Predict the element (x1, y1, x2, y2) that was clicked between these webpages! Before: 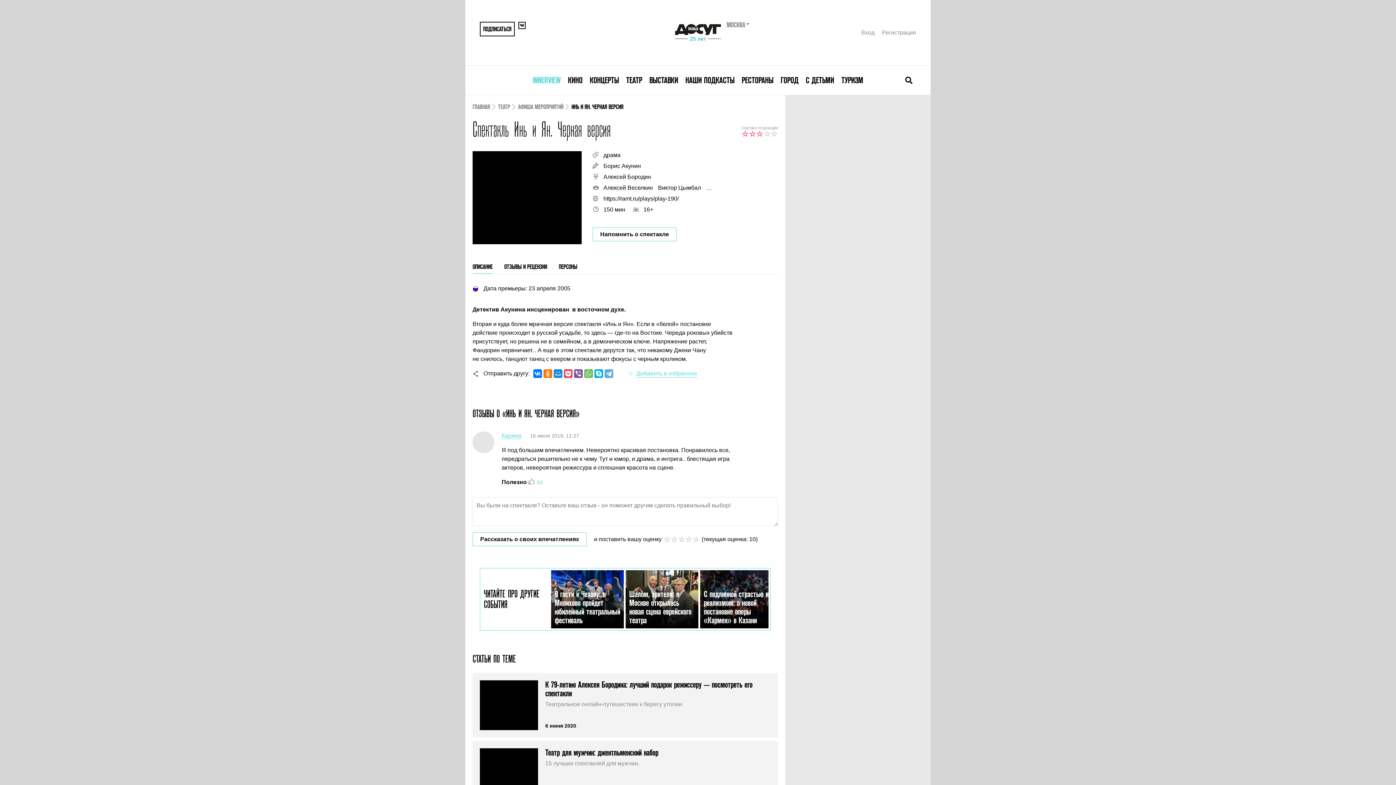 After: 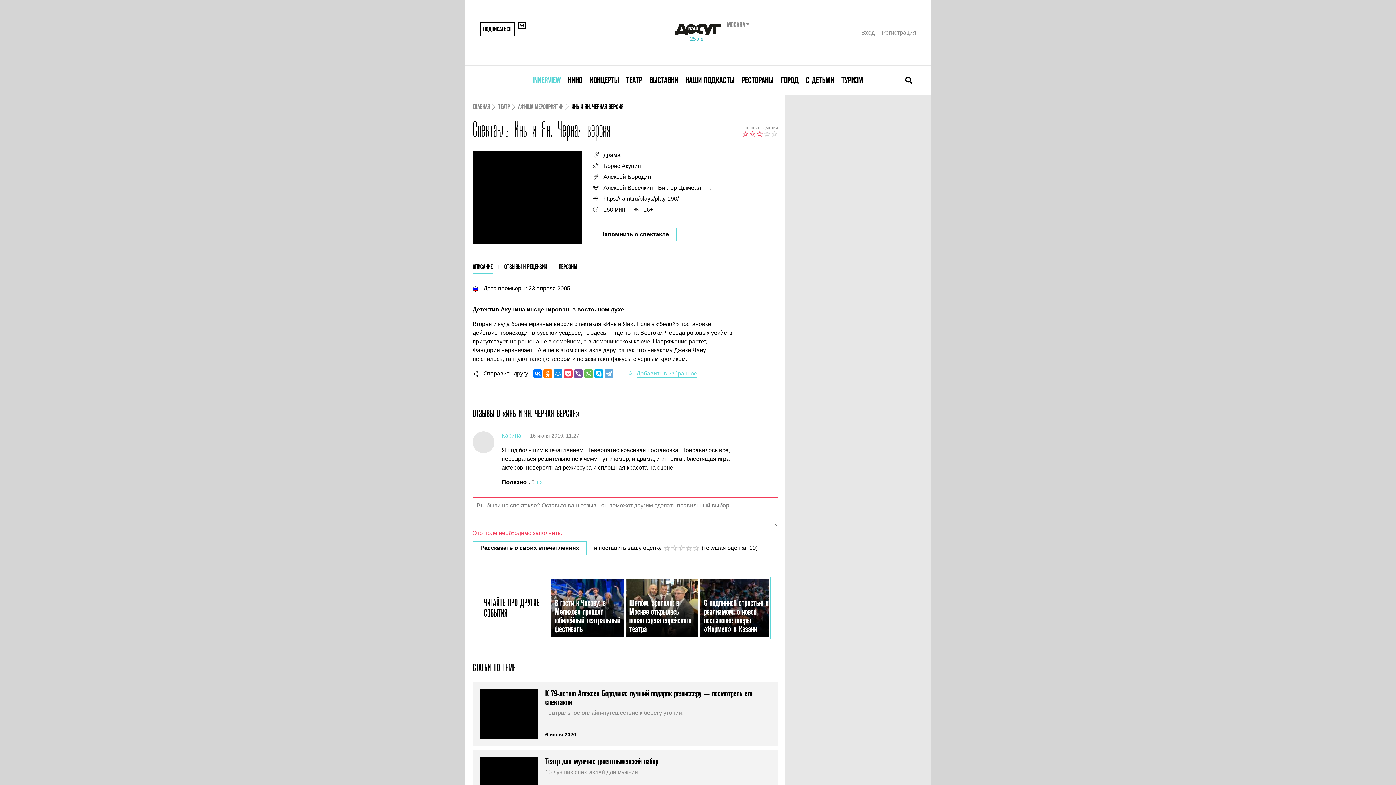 Action: label: Рассказать о своих впечатлениях bbox: (472, 532, 586, 546)